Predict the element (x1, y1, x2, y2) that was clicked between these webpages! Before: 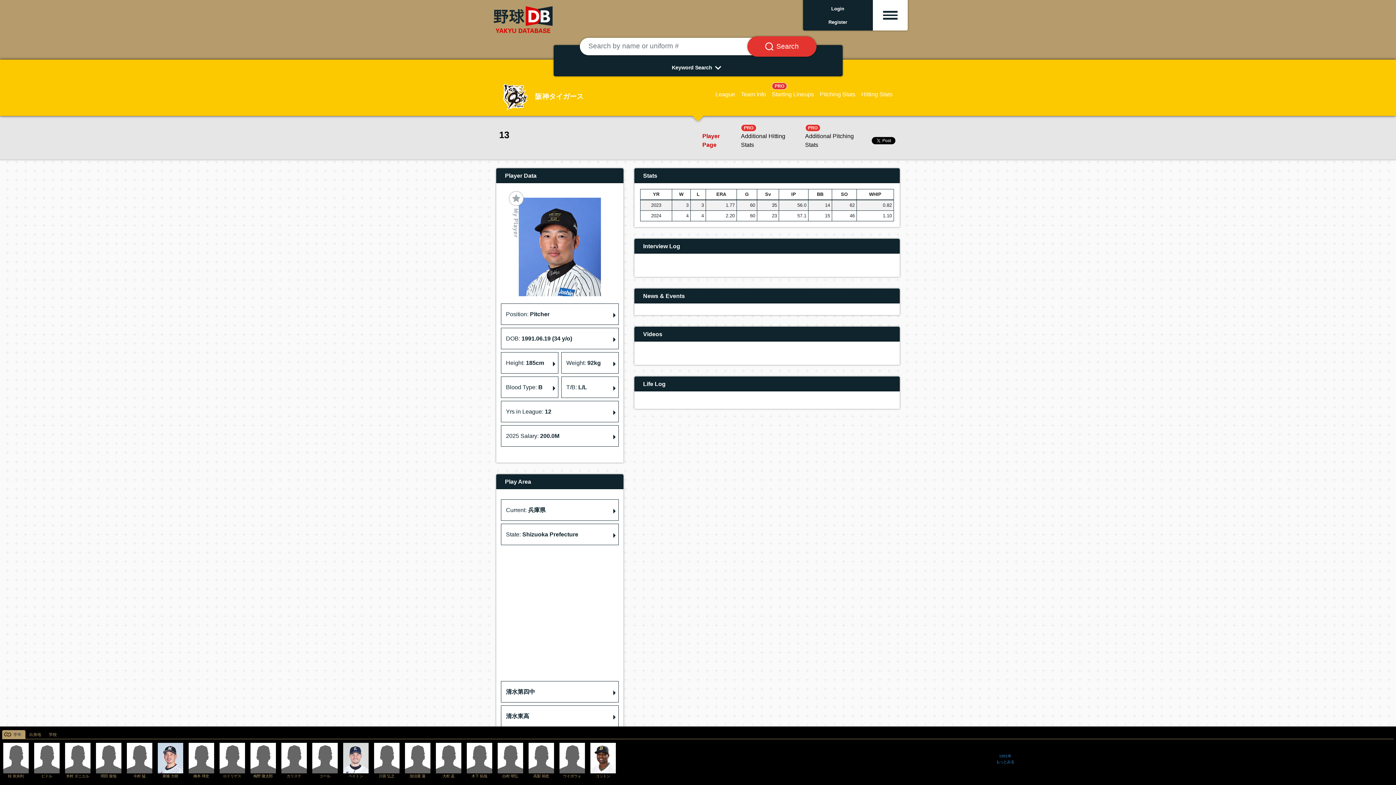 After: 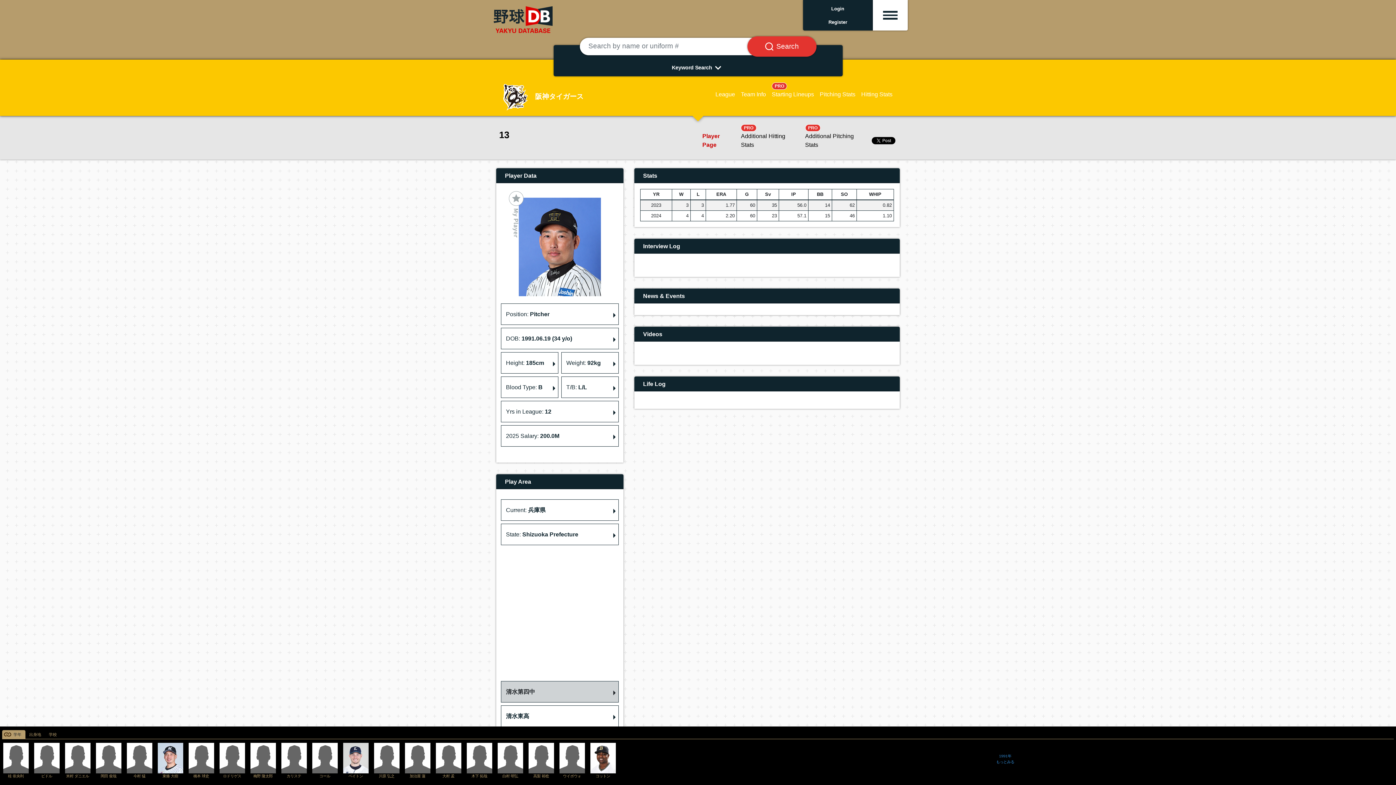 Action: label: 清水第四中 bbox: (501, 681, 618, 702)